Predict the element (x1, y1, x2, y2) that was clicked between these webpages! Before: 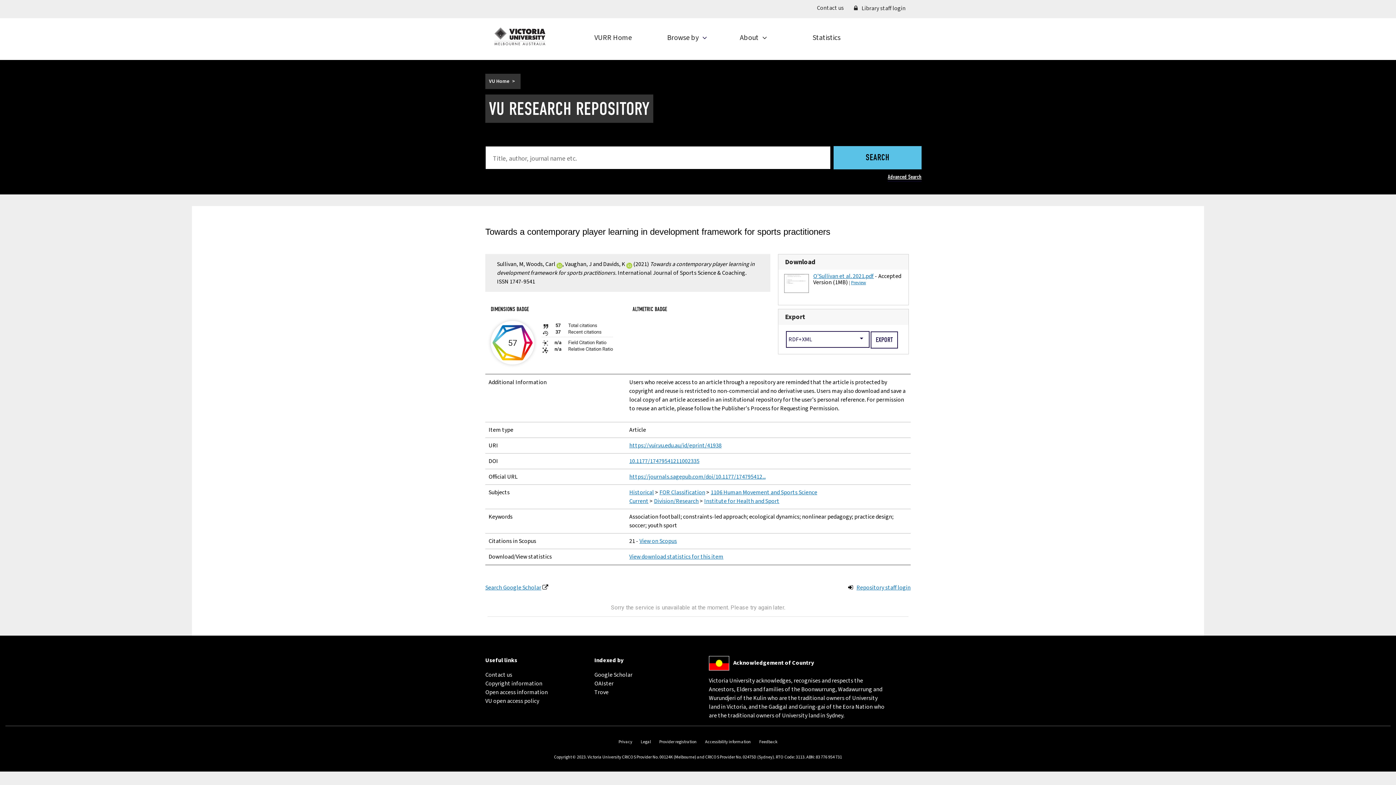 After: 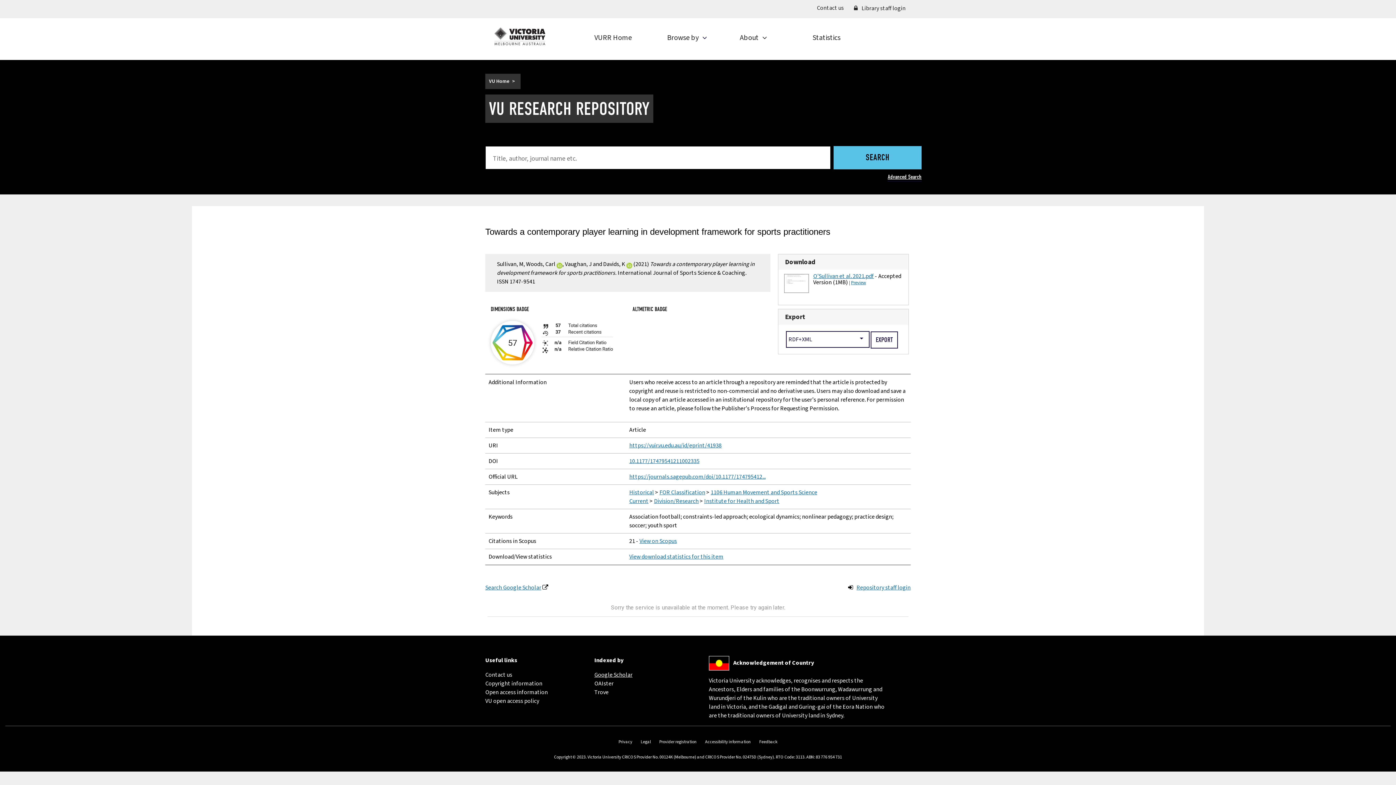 Action: bbox: (594, 671, 632, 679) label: Google Scholar
(external link)